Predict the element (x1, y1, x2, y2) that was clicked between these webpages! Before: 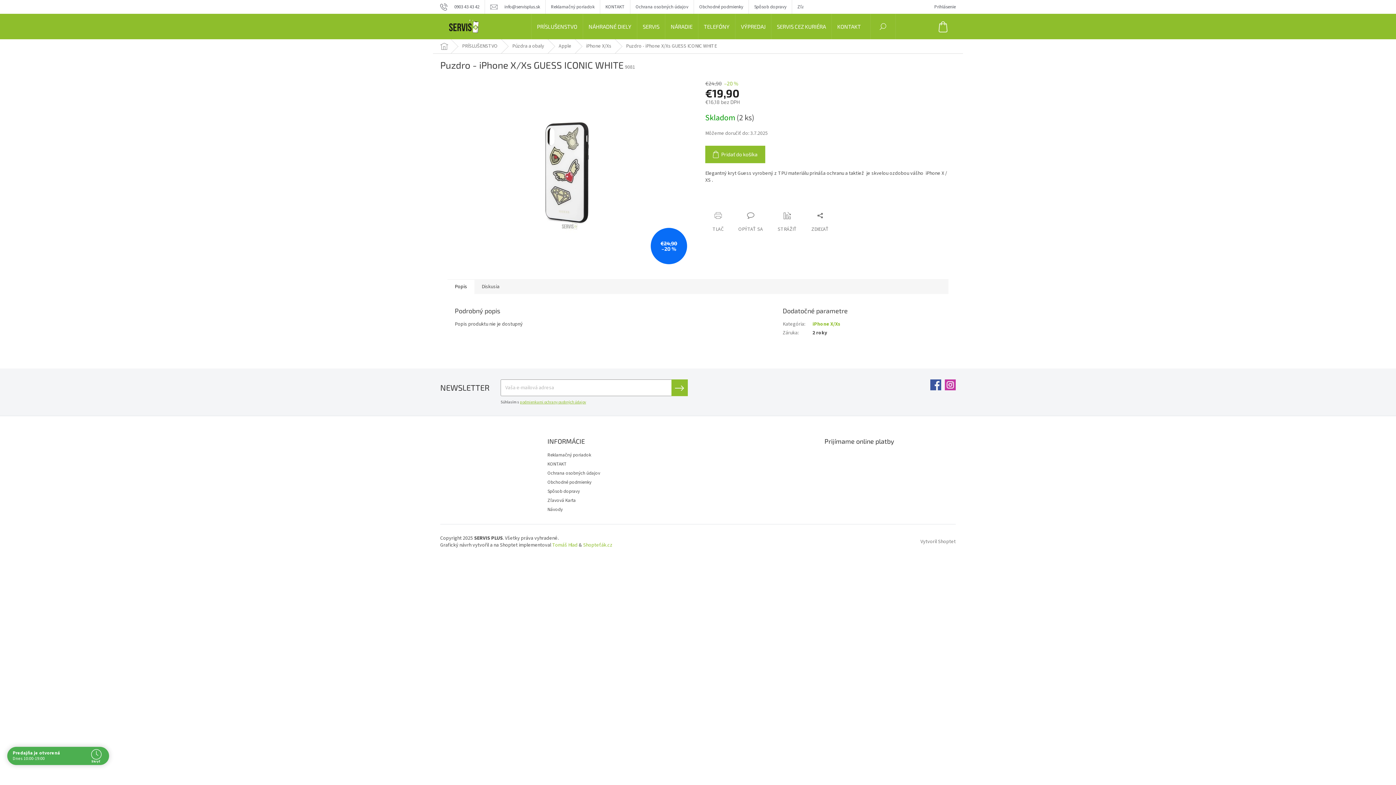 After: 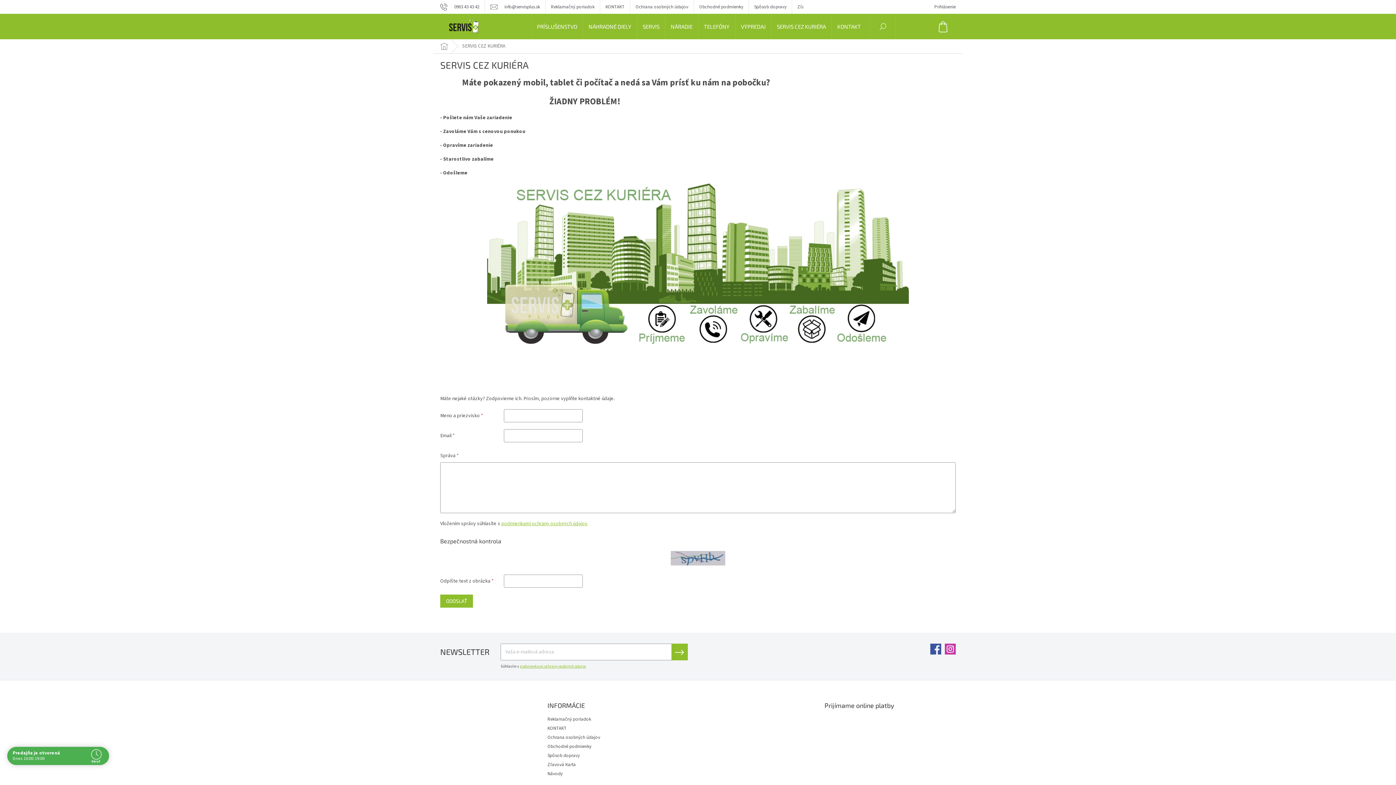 Action: label: SERVIS CEZ KURIÉRA bbox: (771, 13, 831, 39)